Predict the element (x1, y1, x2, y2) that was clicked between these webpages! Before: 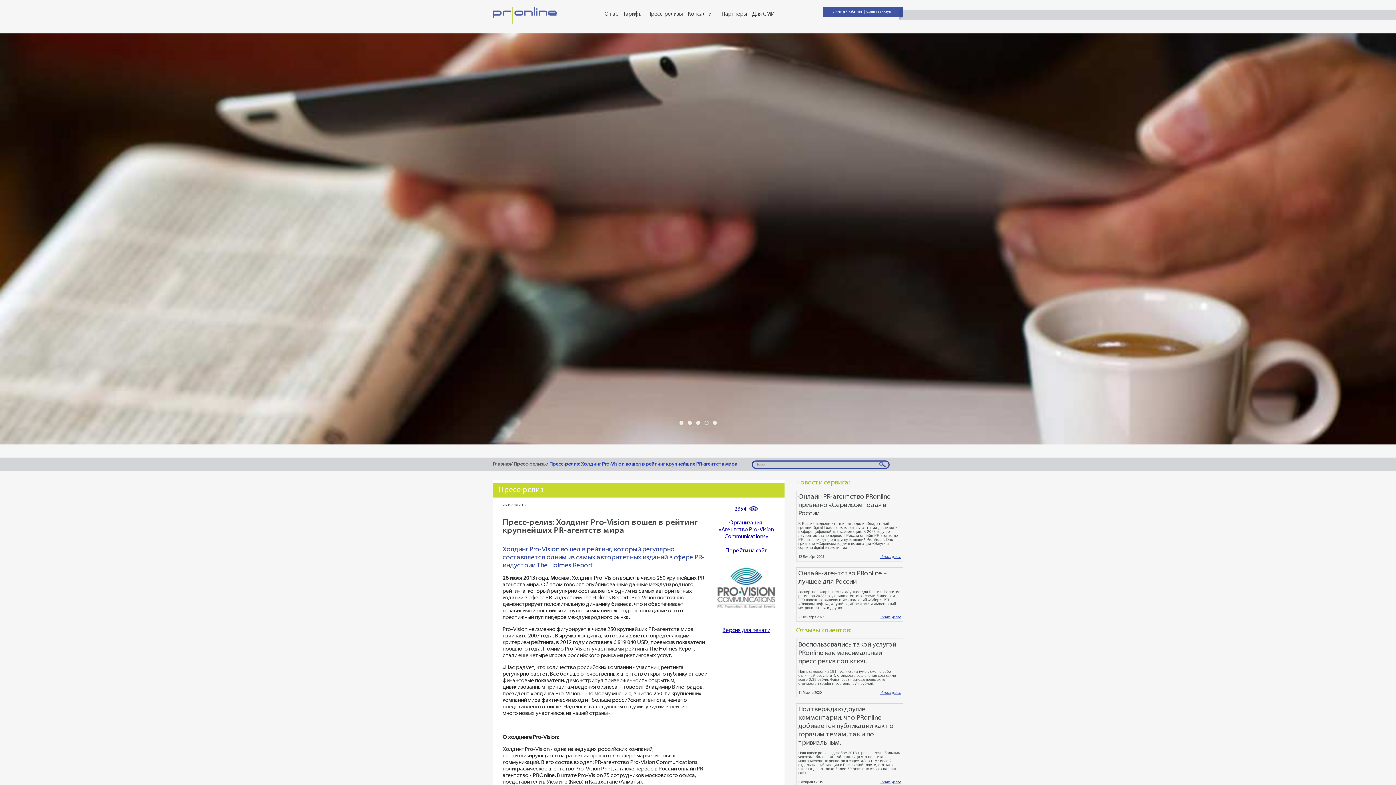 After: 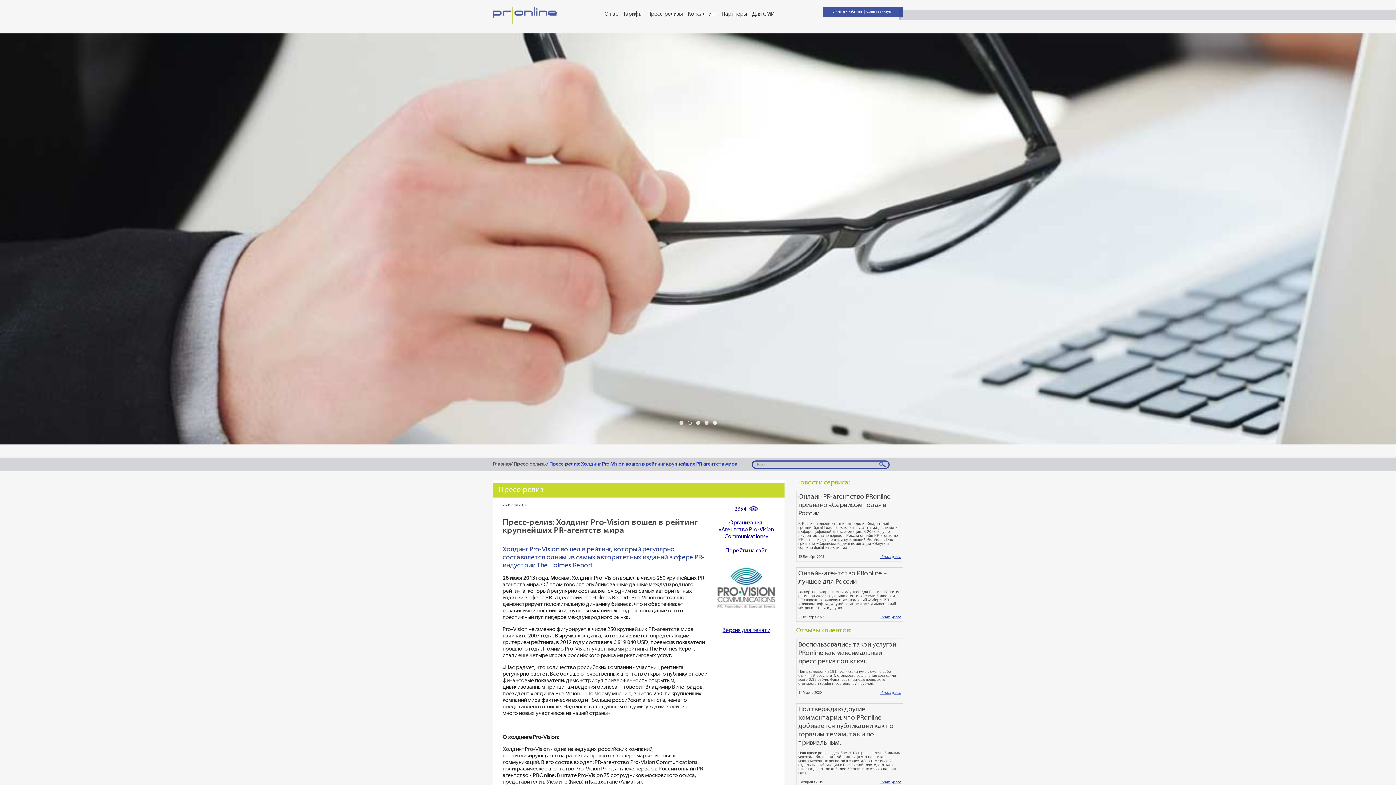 Action: bbox: (688, 421, 691, 424)